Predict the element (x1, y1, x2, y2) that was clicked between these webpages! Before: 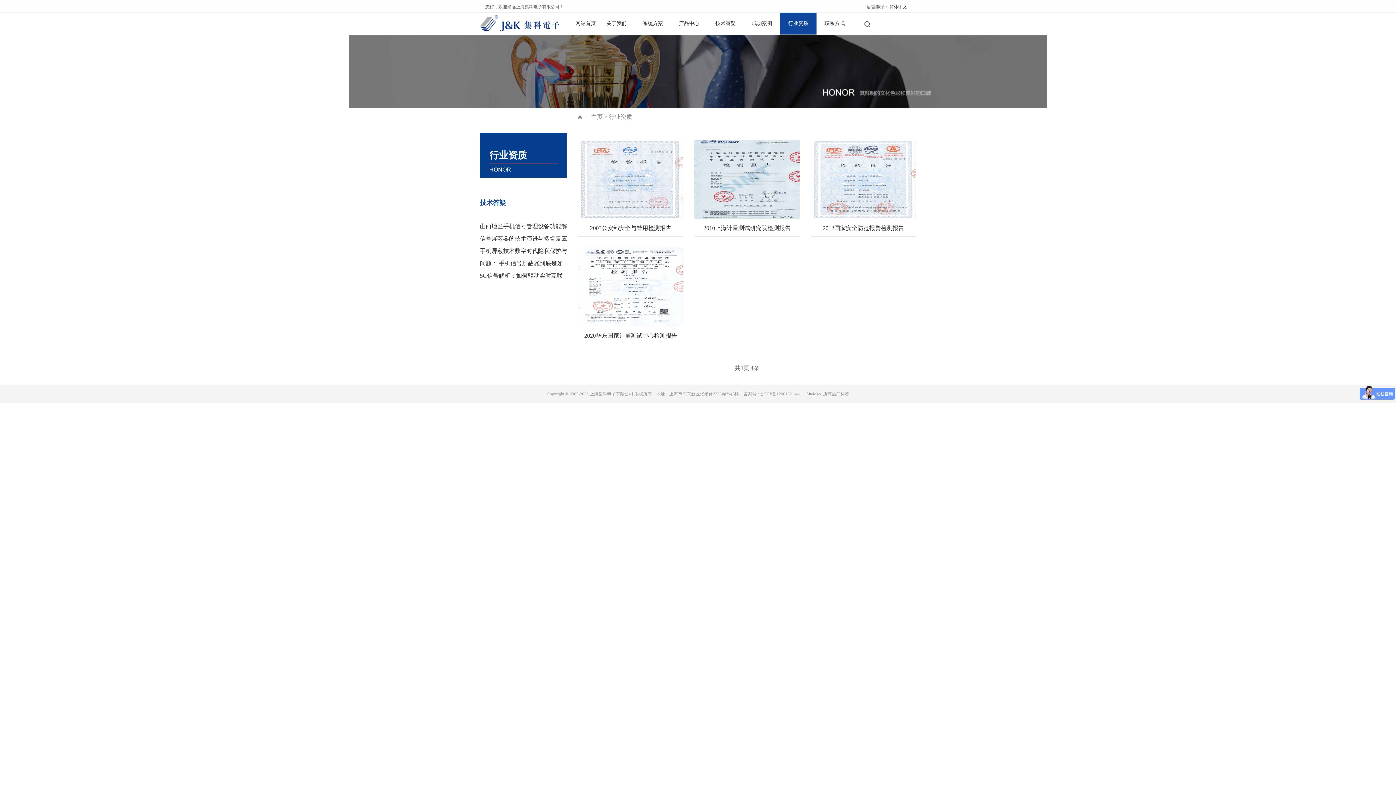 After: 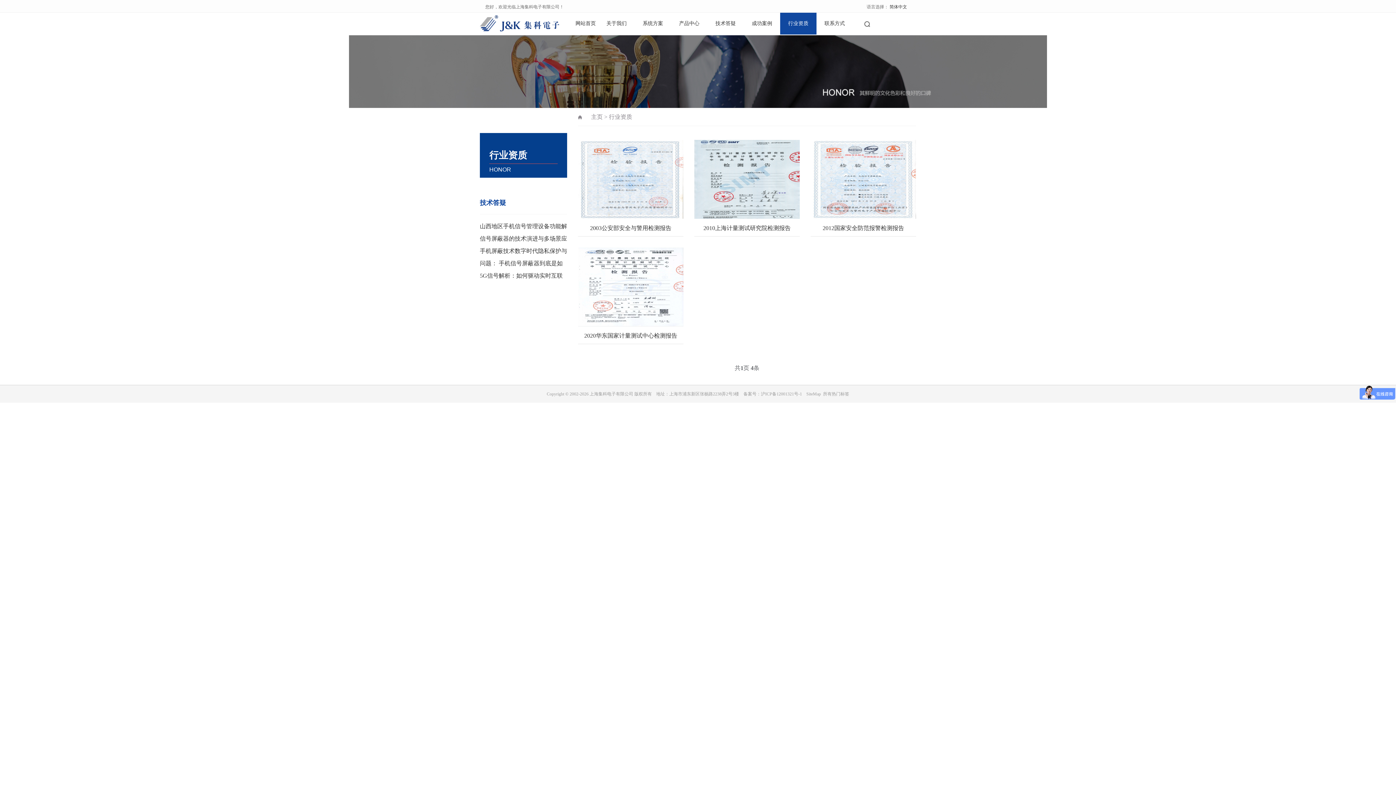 Action: label: 行业资质 bbox: (609, 108, 632, 125)